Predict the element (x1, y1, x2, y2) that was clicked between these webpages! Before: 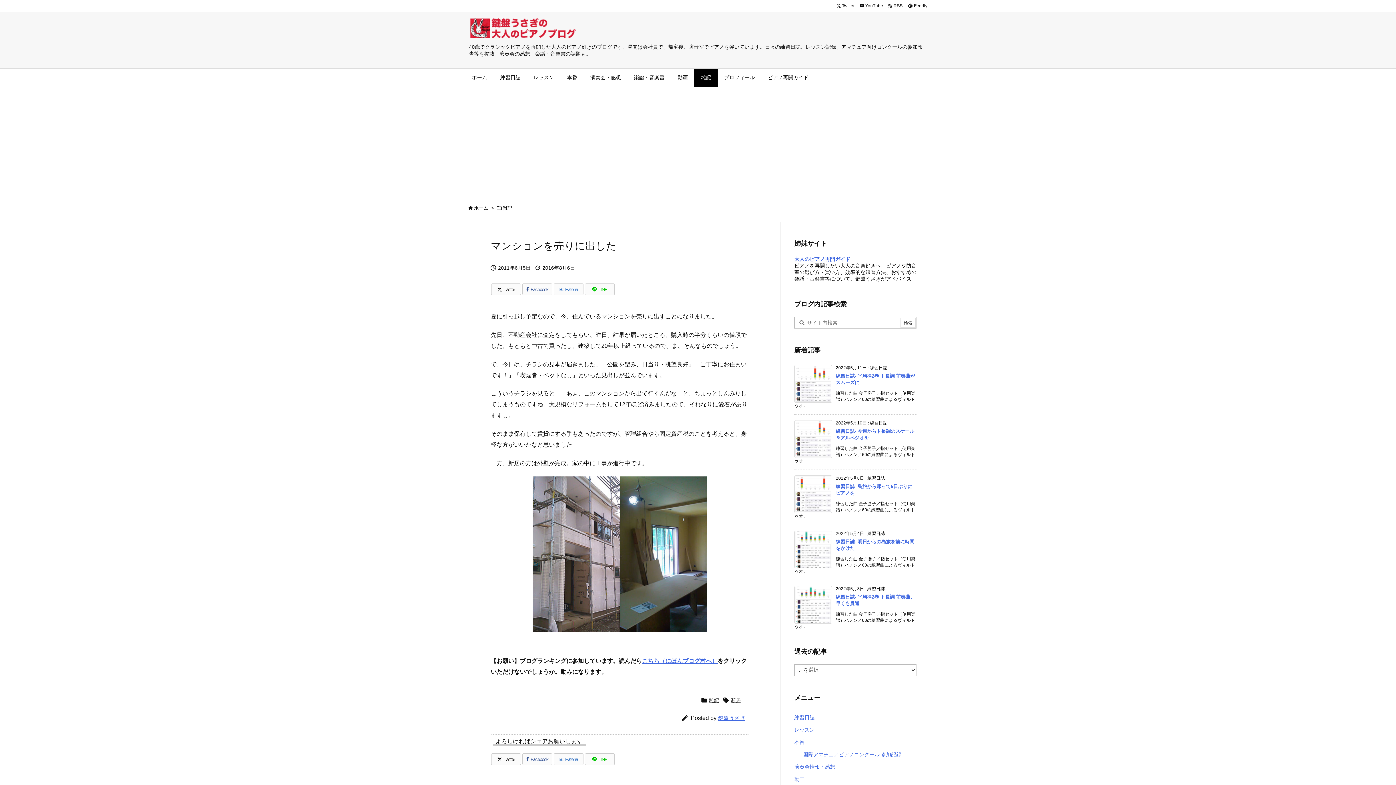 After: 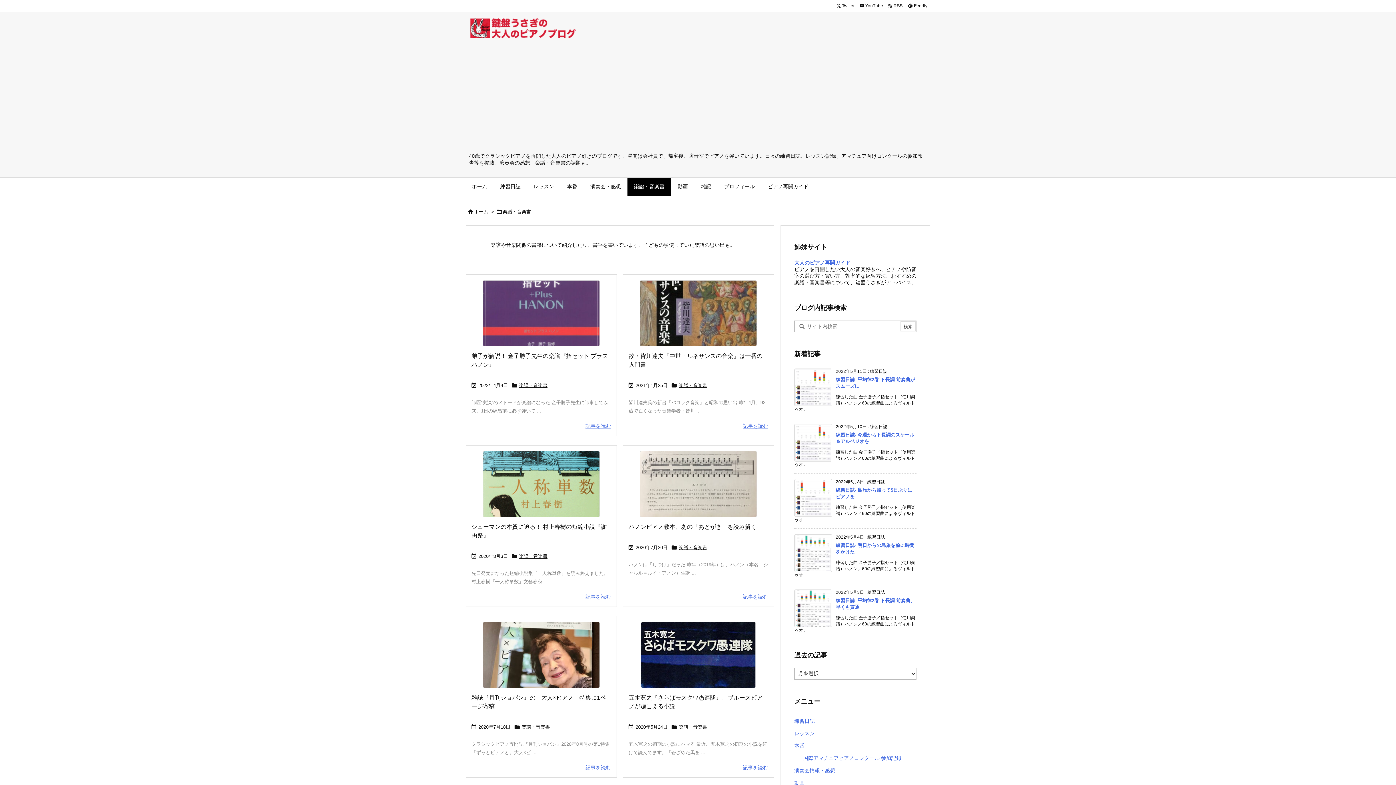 Action: label: 楽譜・音楽書 bbox: (627, 68, 671, 86)